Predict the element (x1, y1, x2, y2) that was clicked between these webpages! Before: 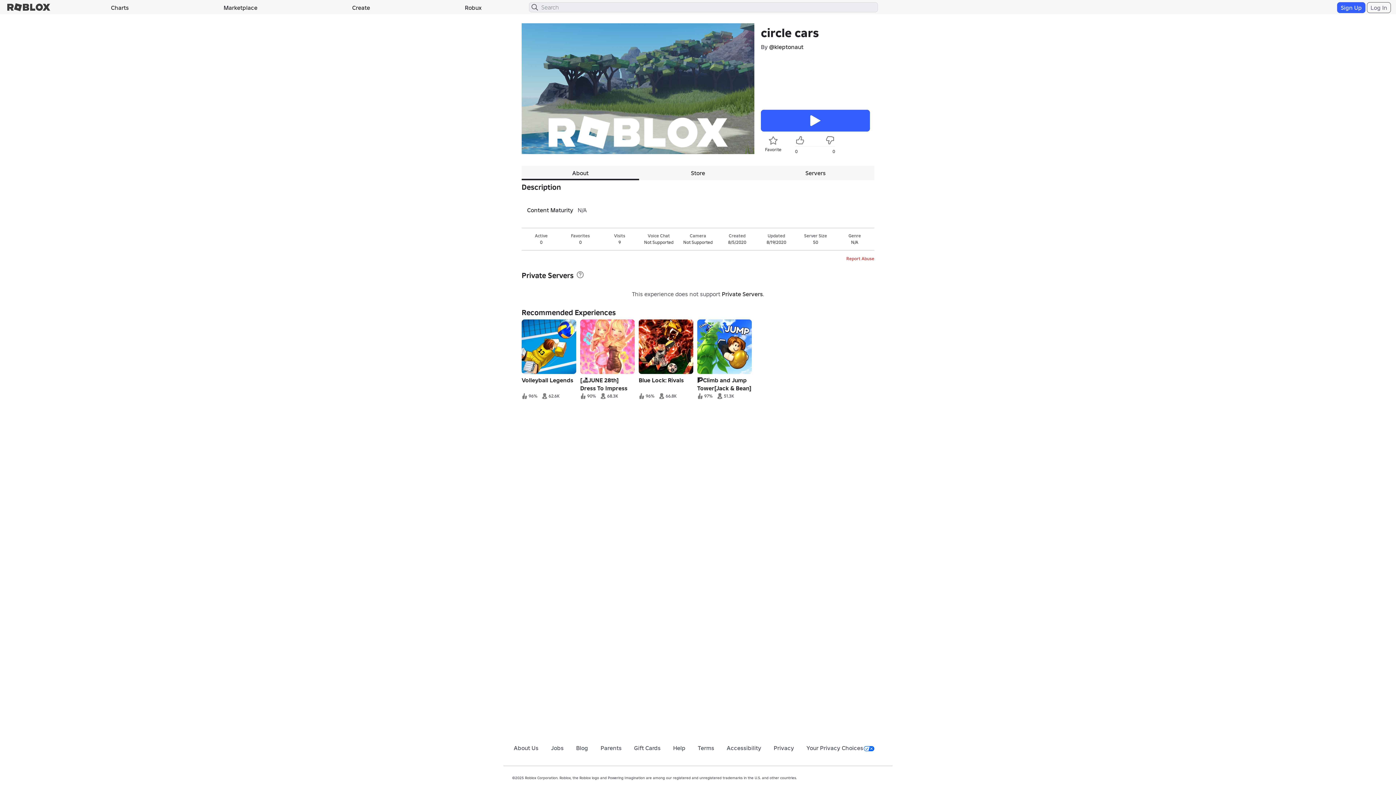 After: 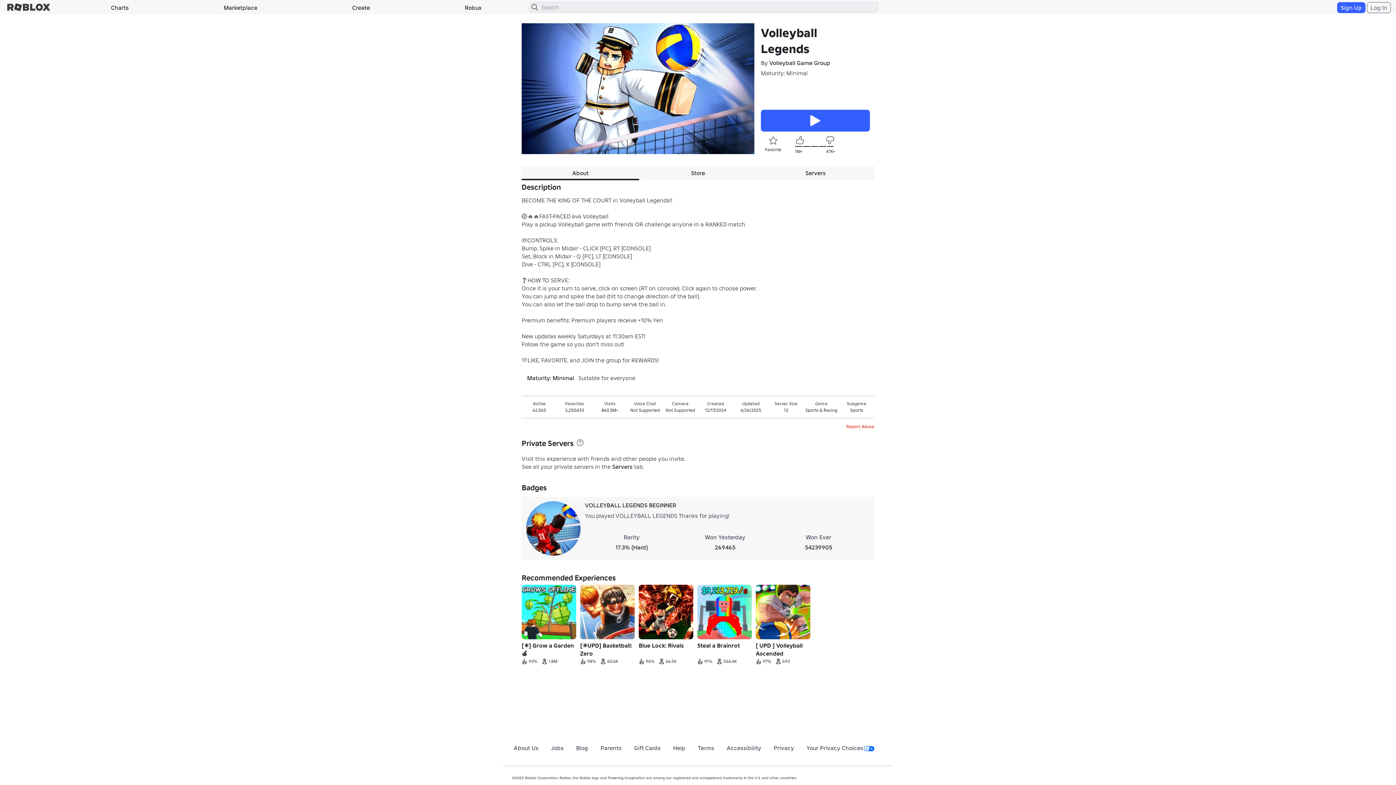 Action: bbox: (521, 319, 576, 401) label: Volleyball Legends
96%62.6K